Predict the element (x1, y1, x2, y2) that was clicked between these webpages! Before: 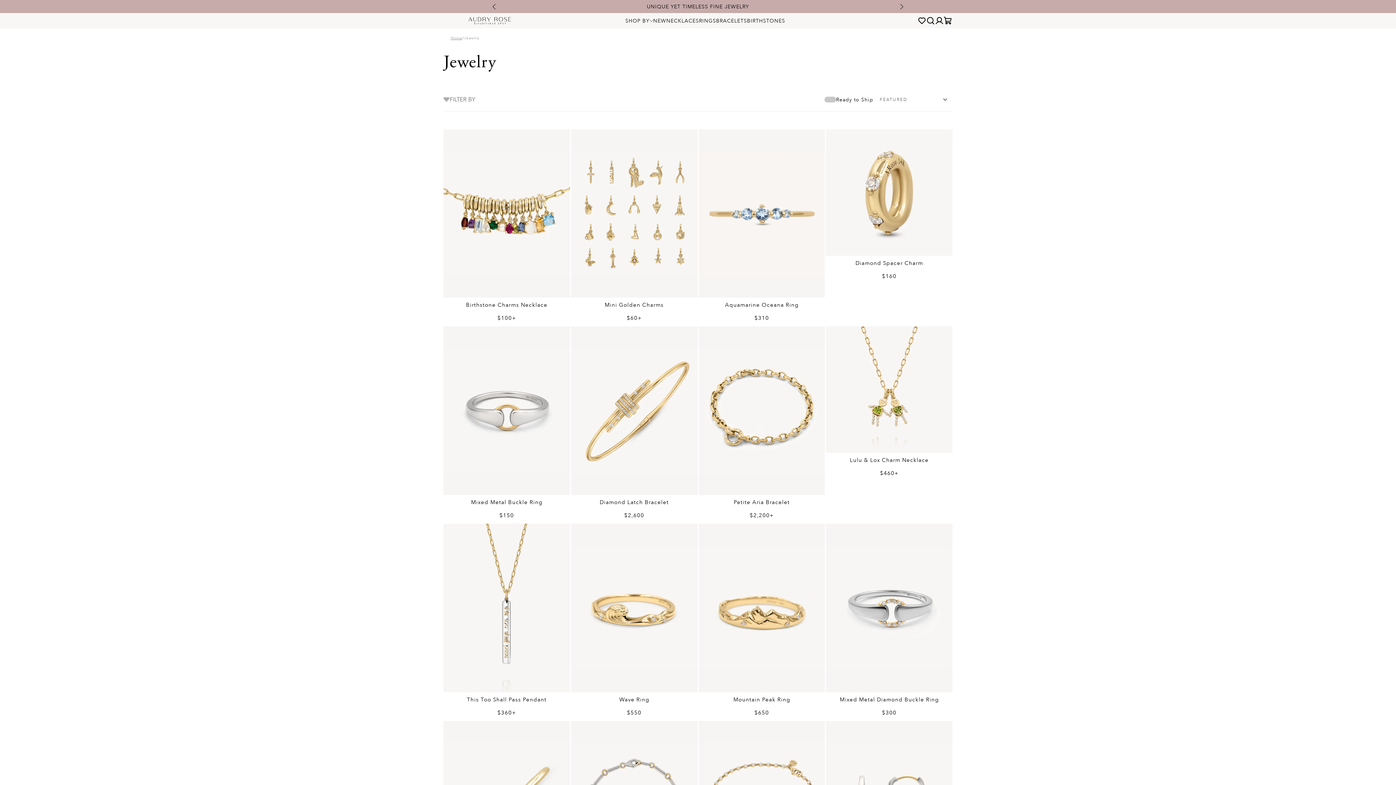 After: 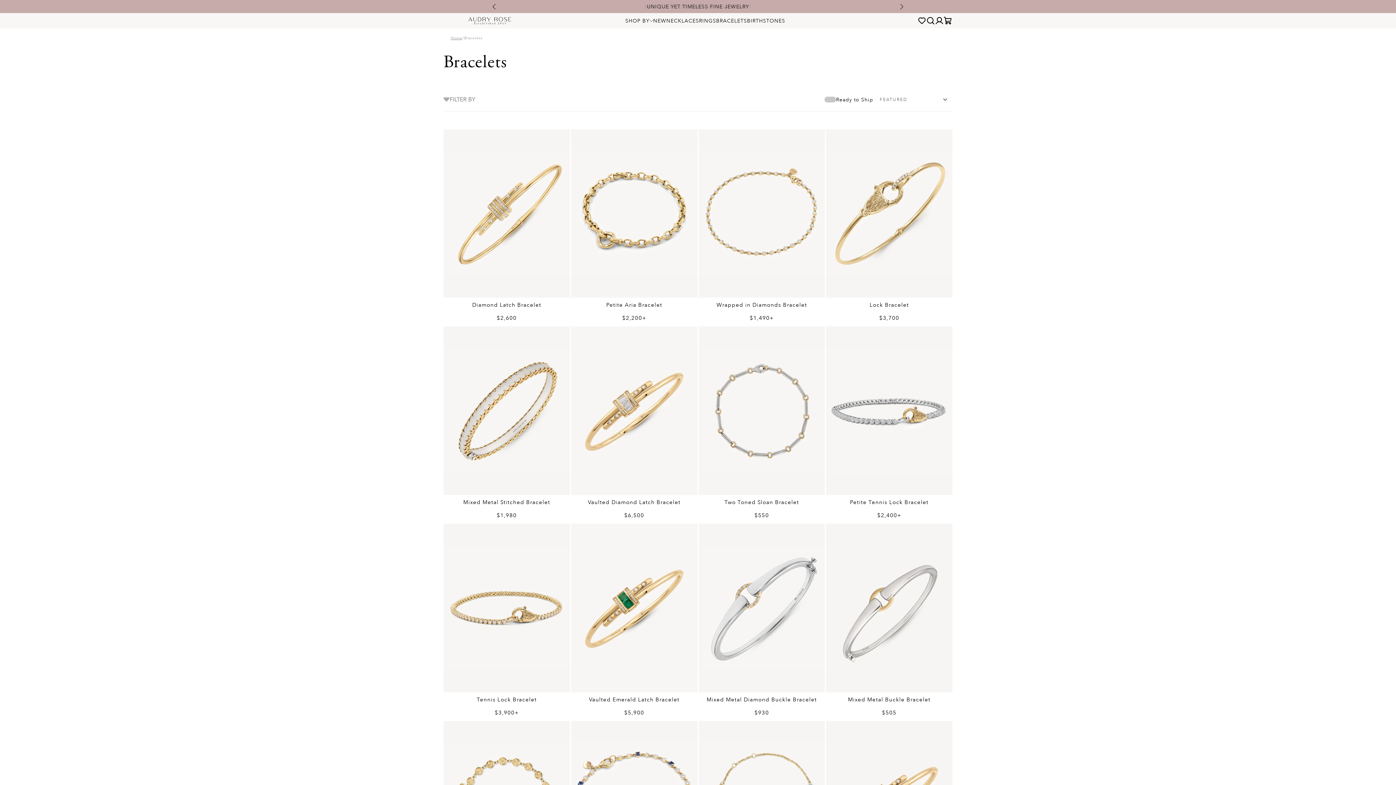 Action: bbox: (716, 17, 747, 24) label: BRACELETS